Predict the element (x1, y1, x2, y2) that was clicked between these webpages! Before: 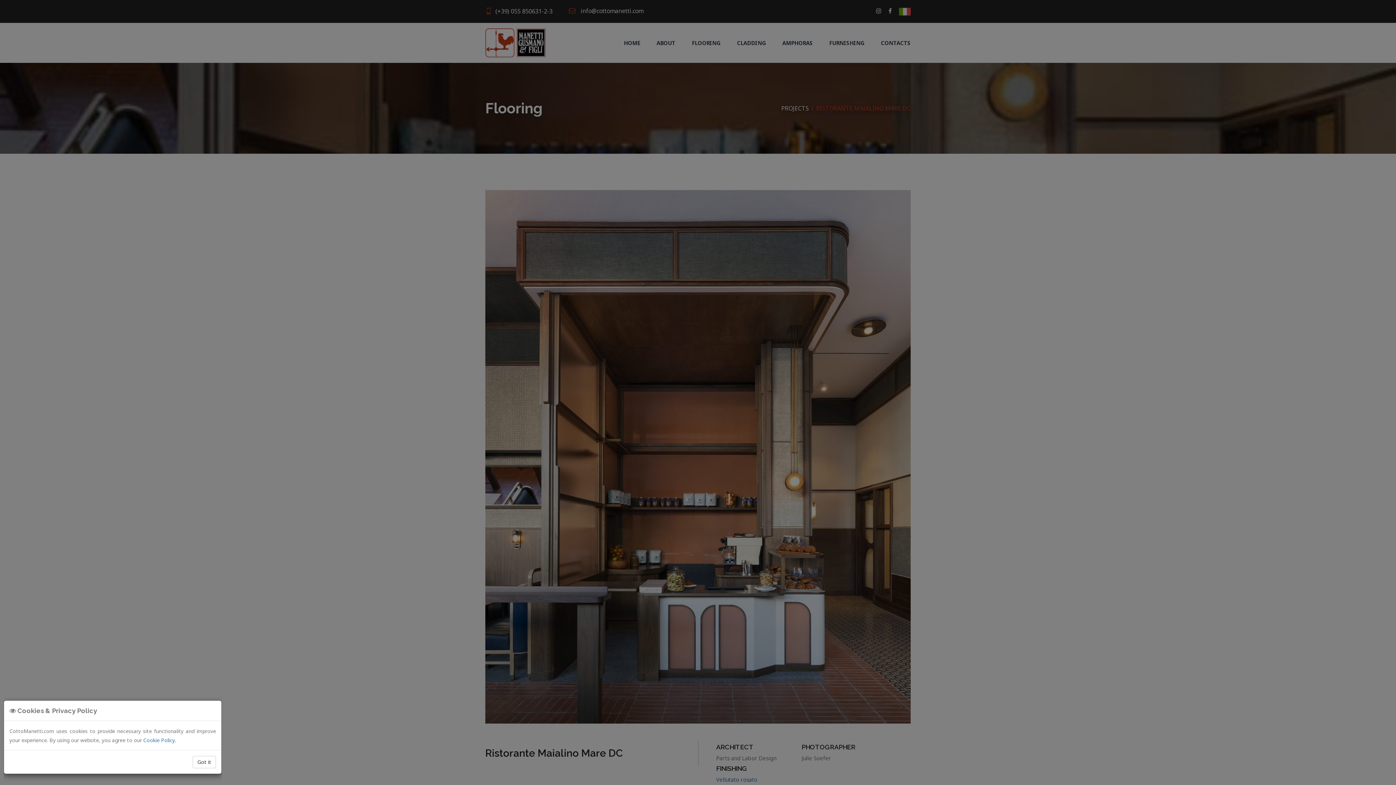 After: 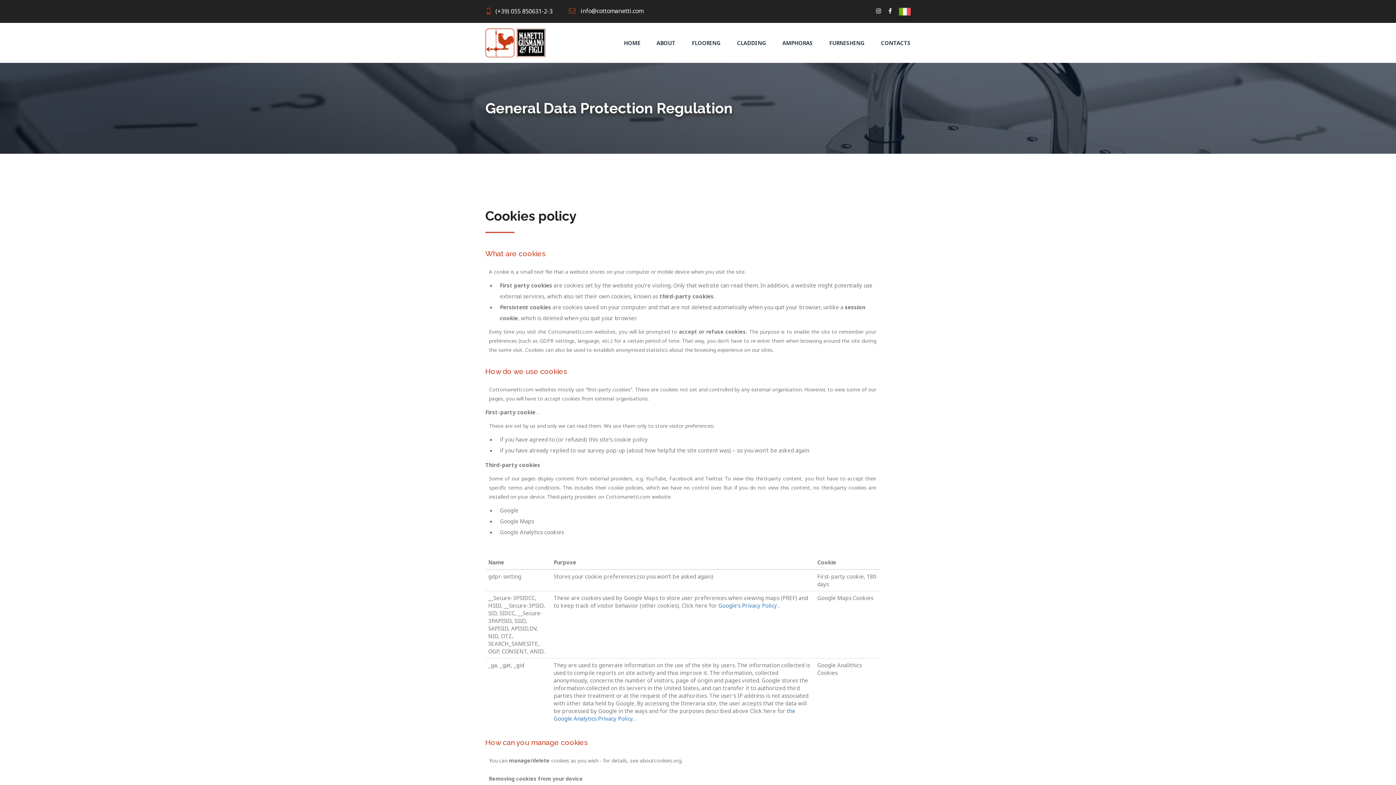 Action: bbox: (143, 737, 175, 744) label: Cookie Policy.